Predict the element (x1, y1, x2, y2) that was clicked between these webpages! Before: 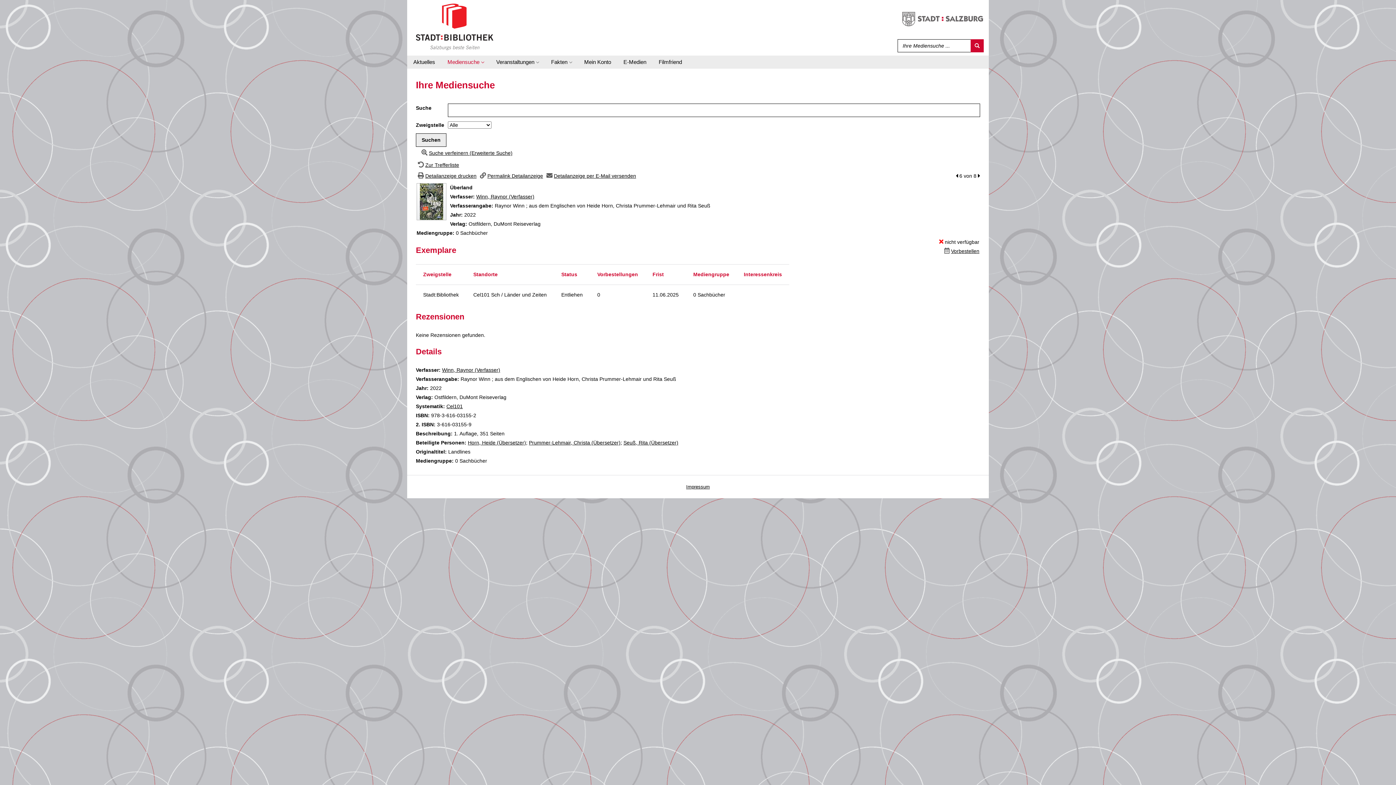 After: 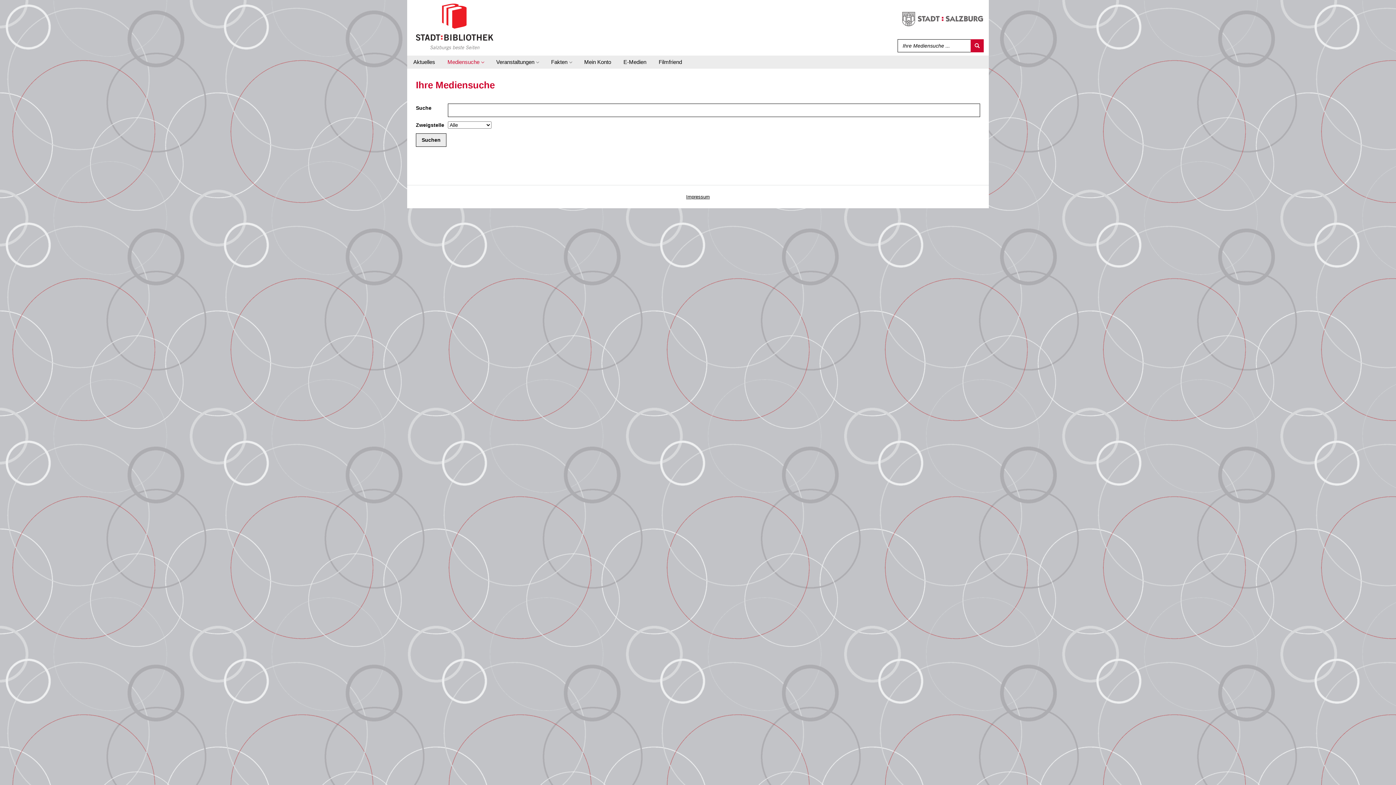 Action: bbox: (441, 55, 489, 68) label: Mediensuche